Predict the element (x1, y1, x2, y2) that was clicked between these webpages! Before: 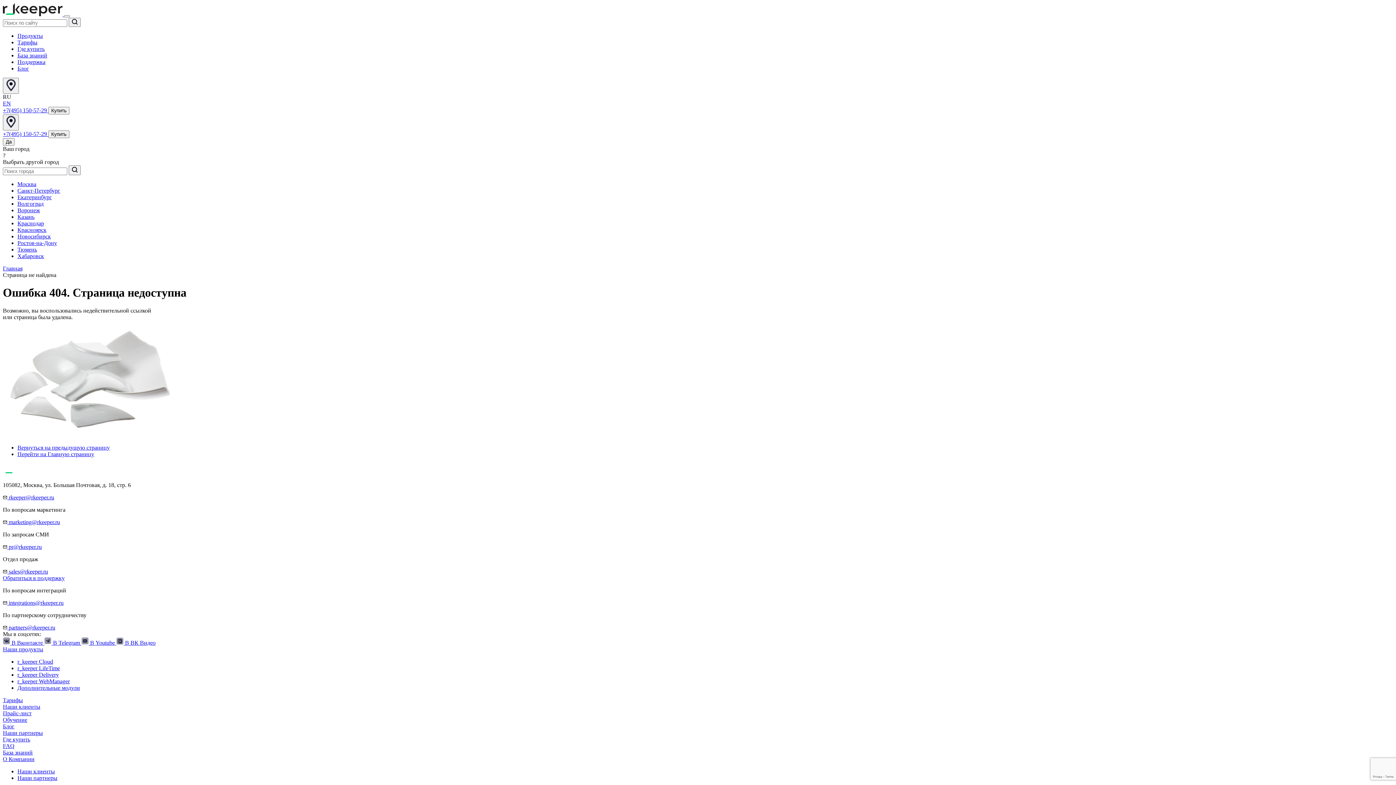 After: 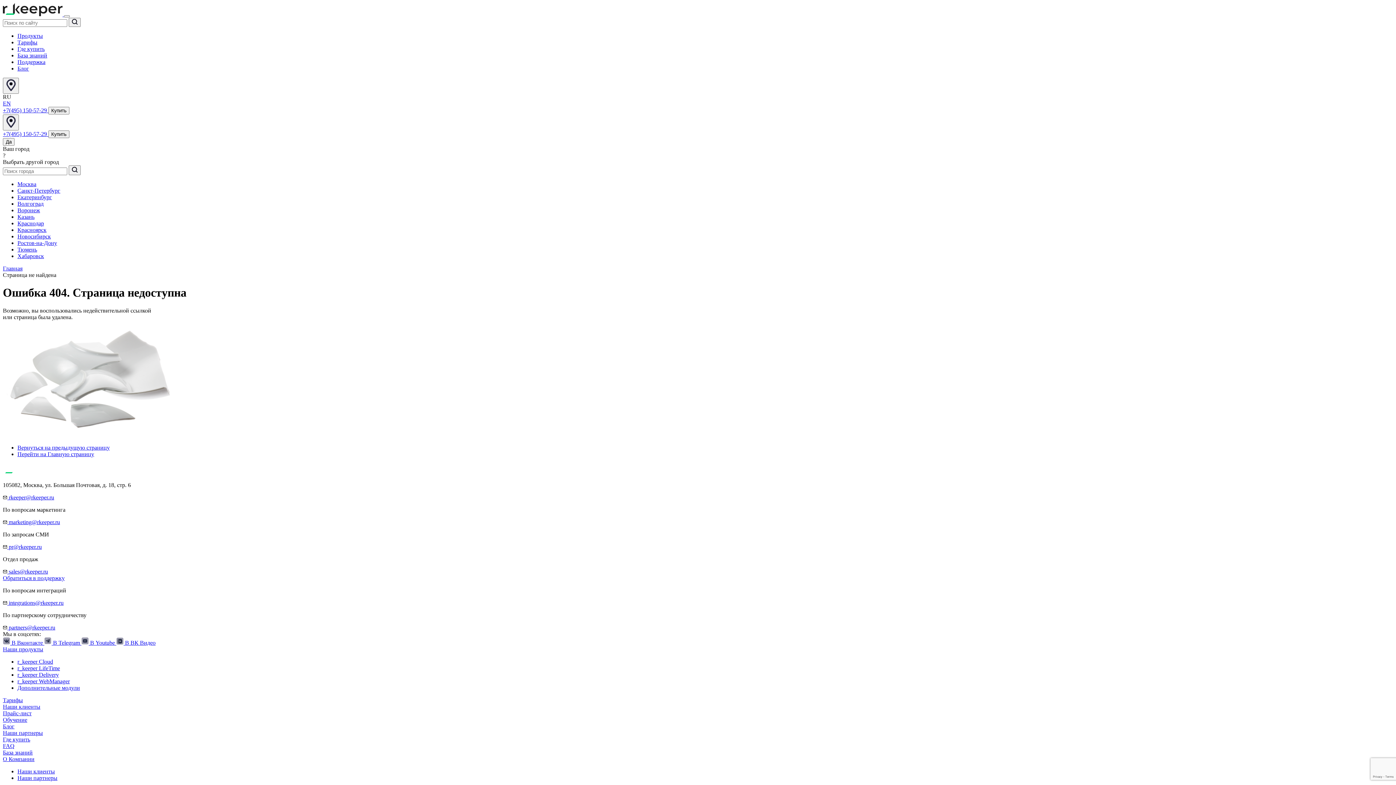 Action: bbox: (81, 639, 116, 646) label:  В Youtube 